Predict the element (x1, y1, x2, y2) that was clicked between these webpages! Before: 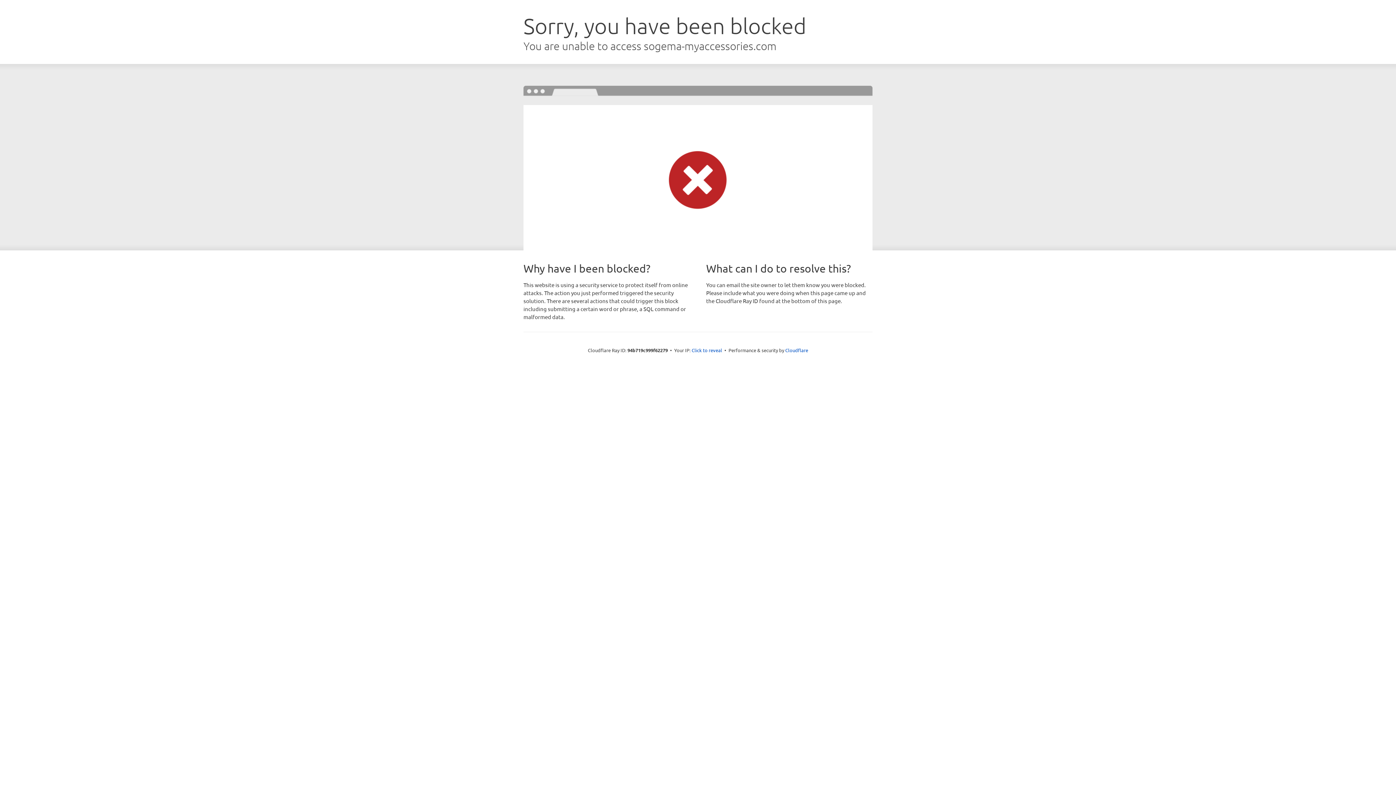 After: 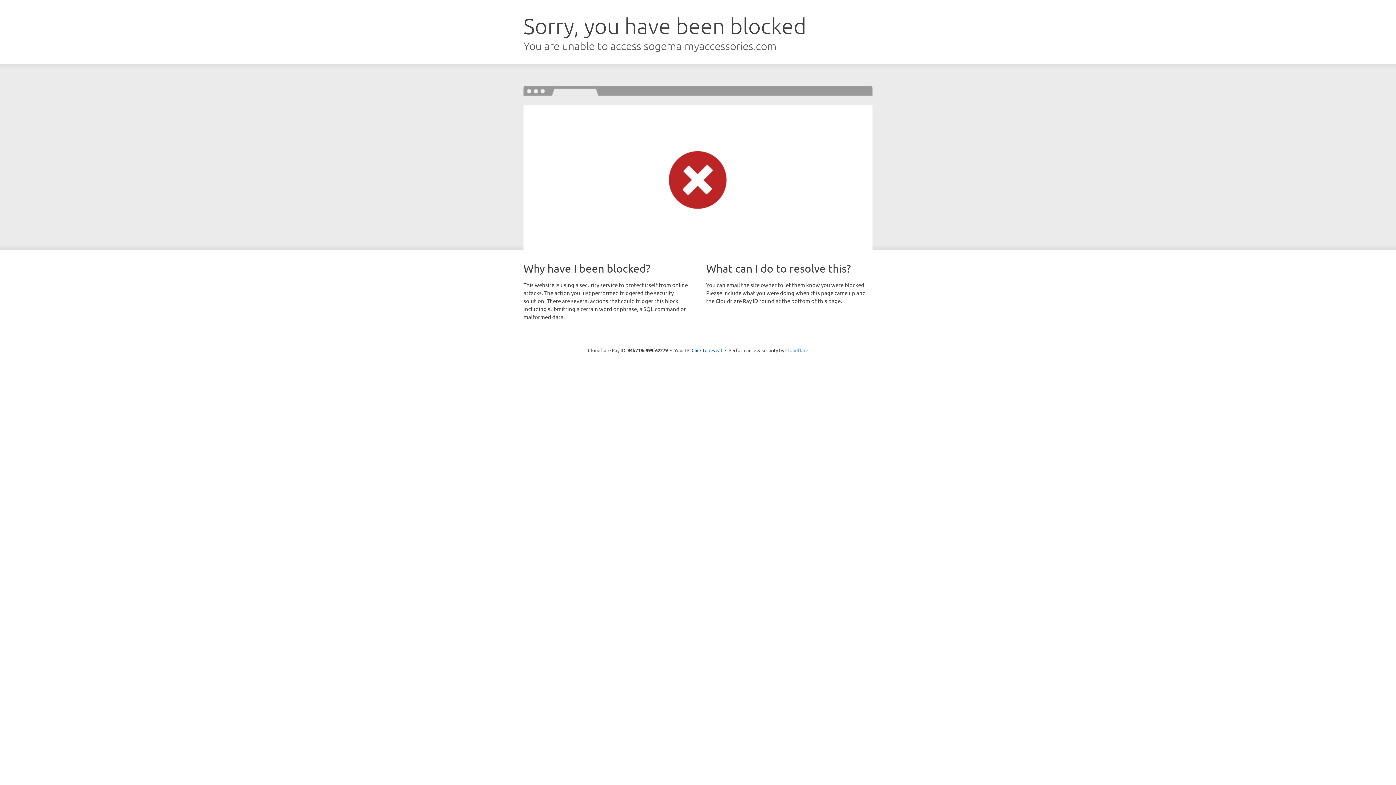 Action: label: Cloudflare bbox: (785, 347, 808, 353)